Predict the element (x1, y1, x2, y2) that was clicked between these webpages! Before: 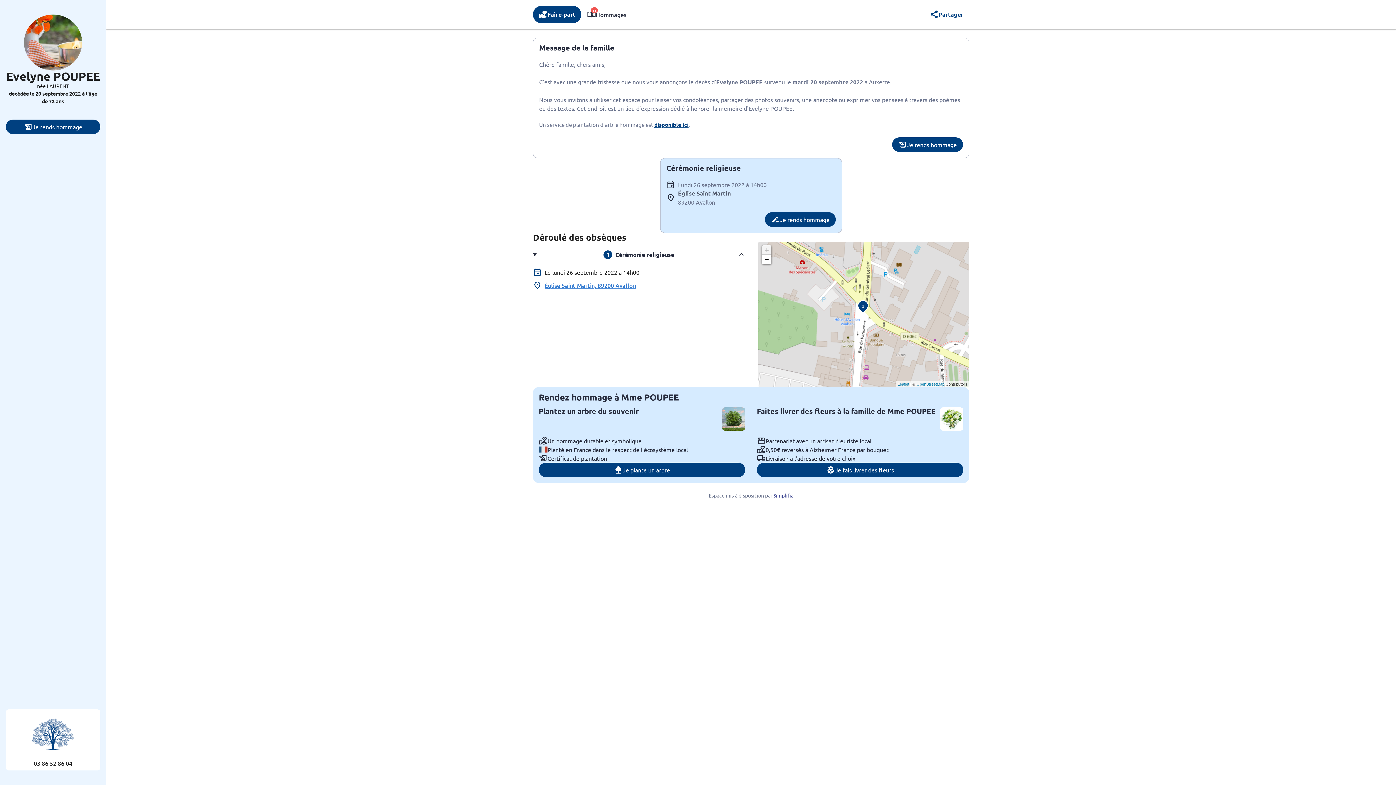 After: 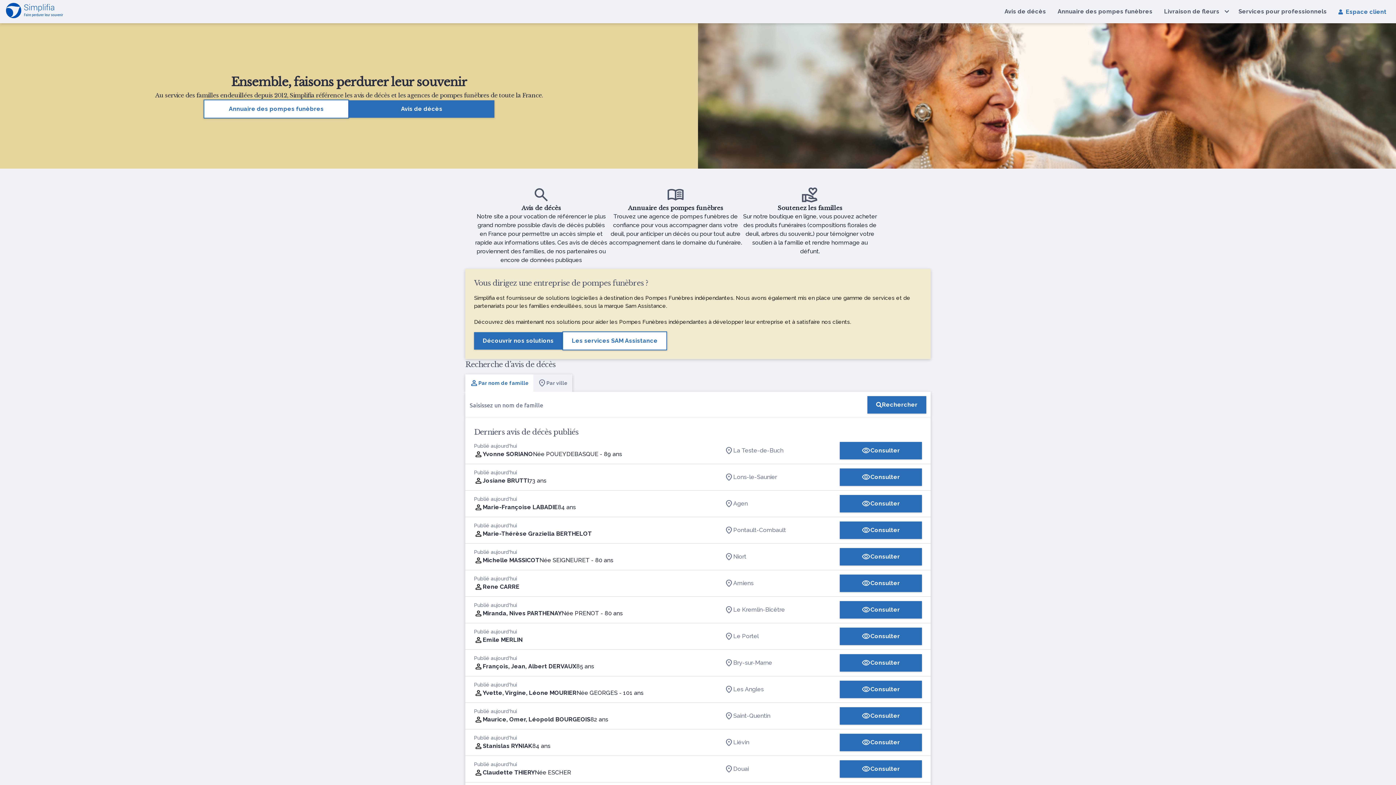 Action: label: Simplifia bbox: (773, 492, 793, 498)